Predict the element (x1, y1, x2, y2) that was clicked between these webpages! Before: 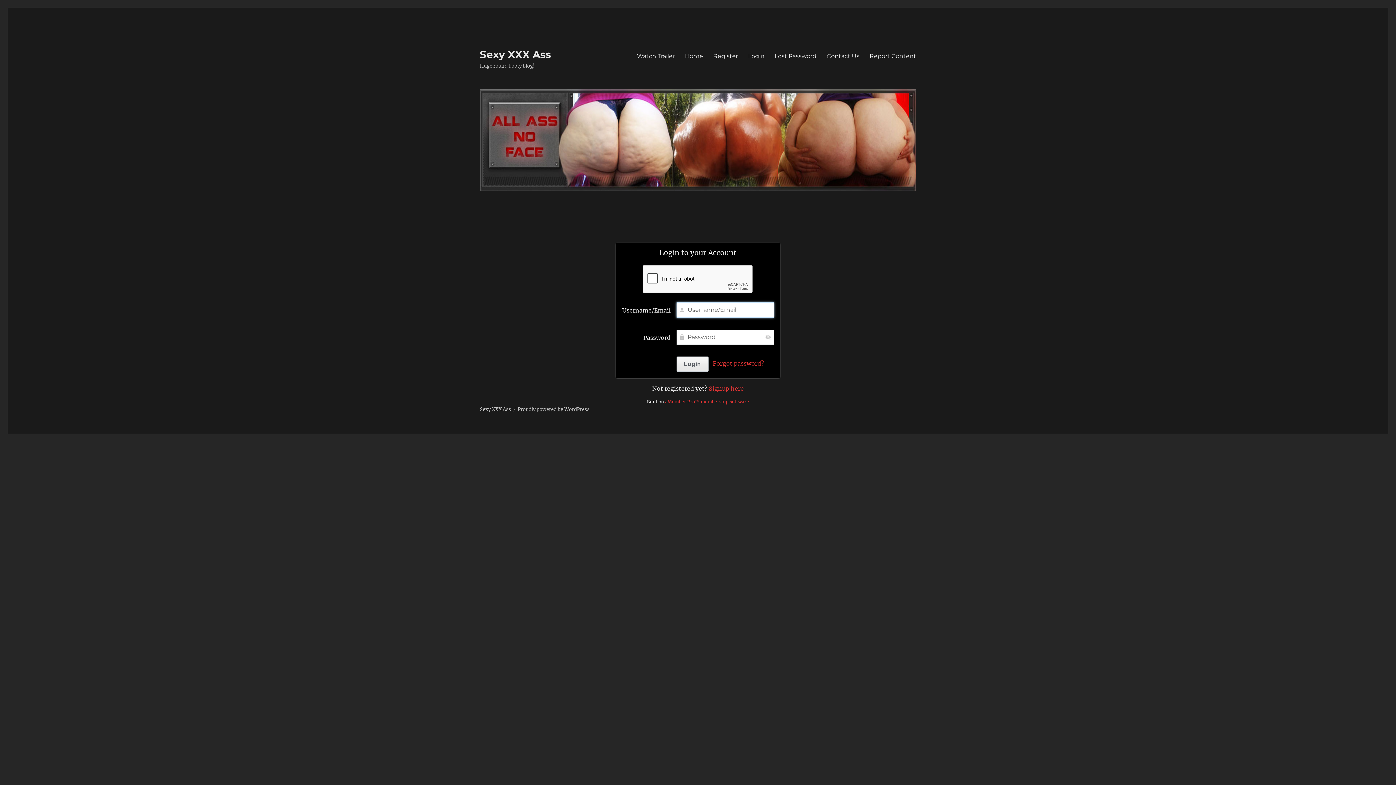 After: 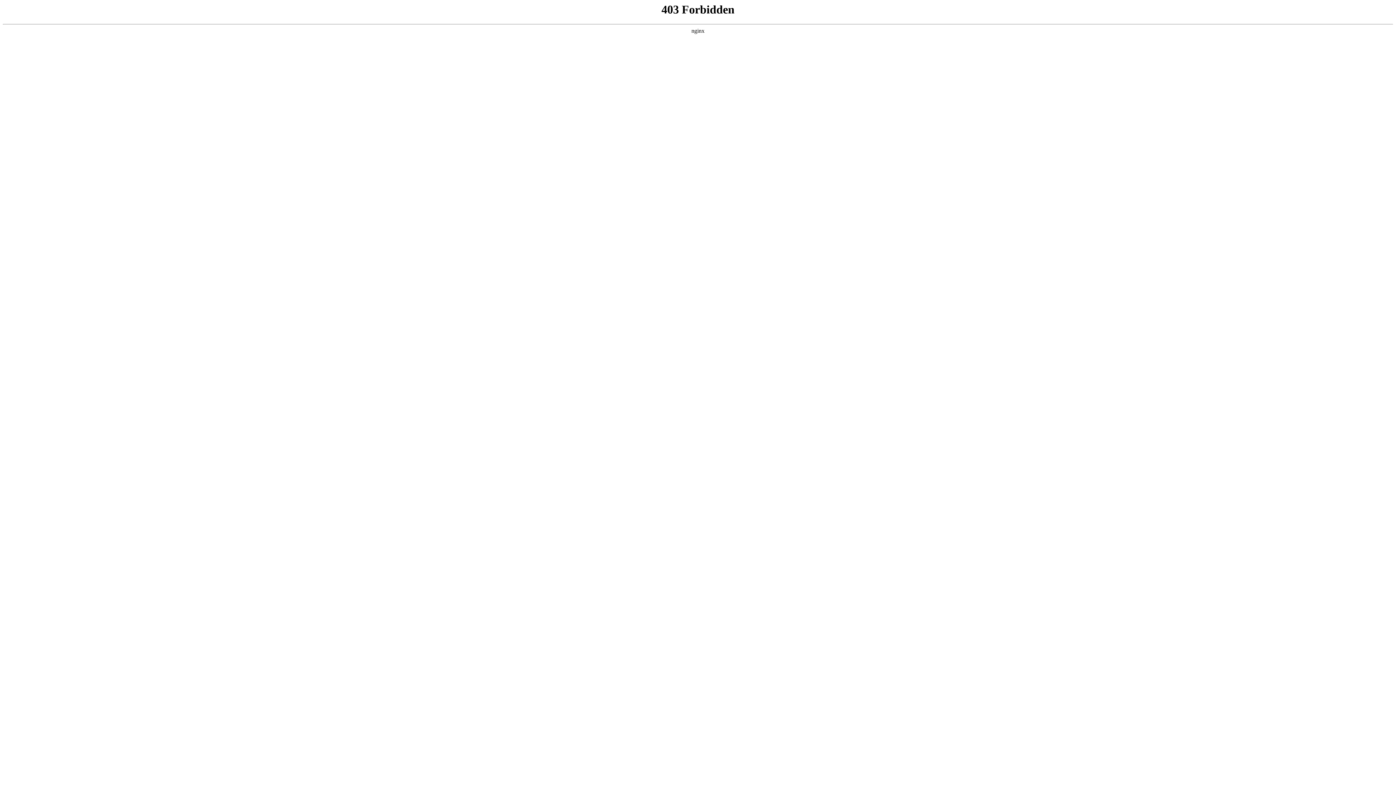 Action: label: Proudly powered by WordPress bbox: (517, 406, 589, 412)